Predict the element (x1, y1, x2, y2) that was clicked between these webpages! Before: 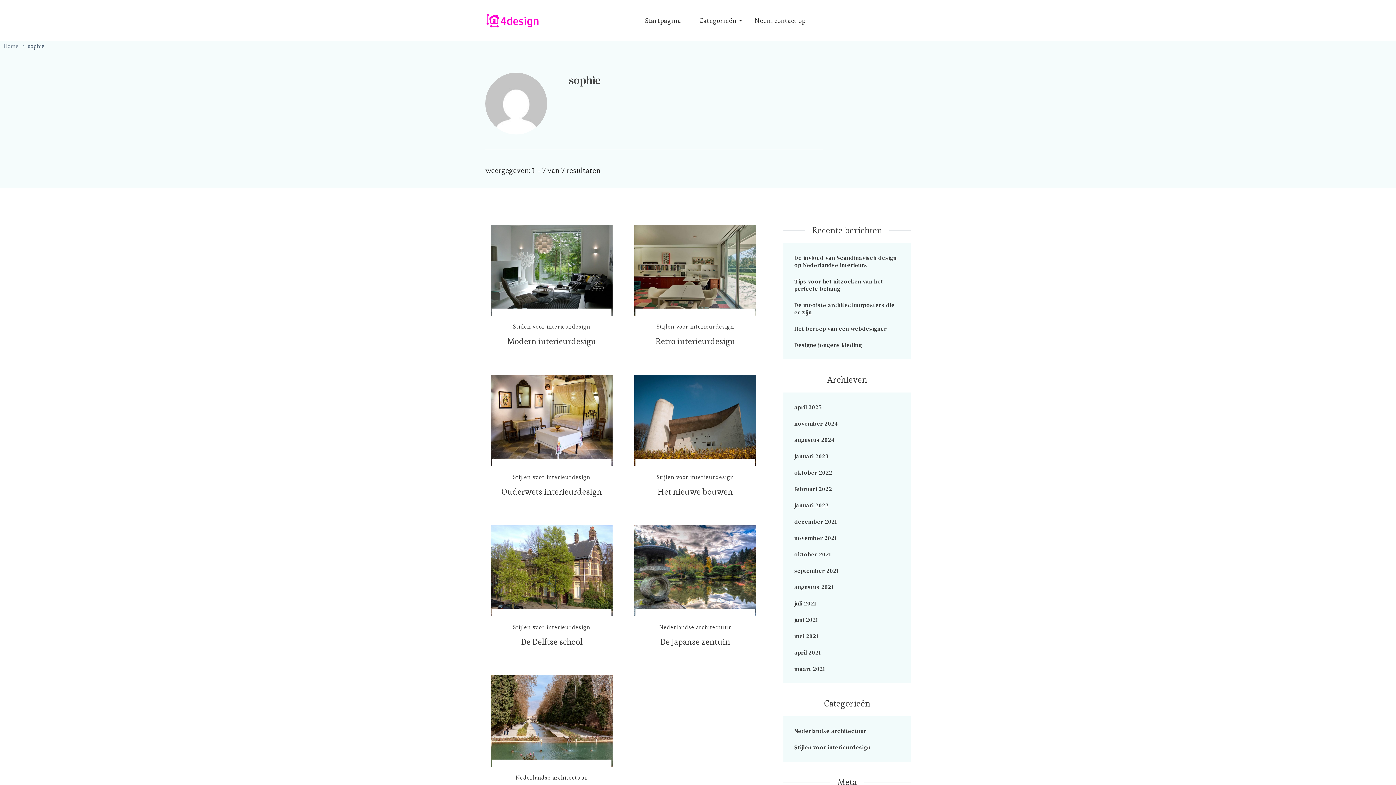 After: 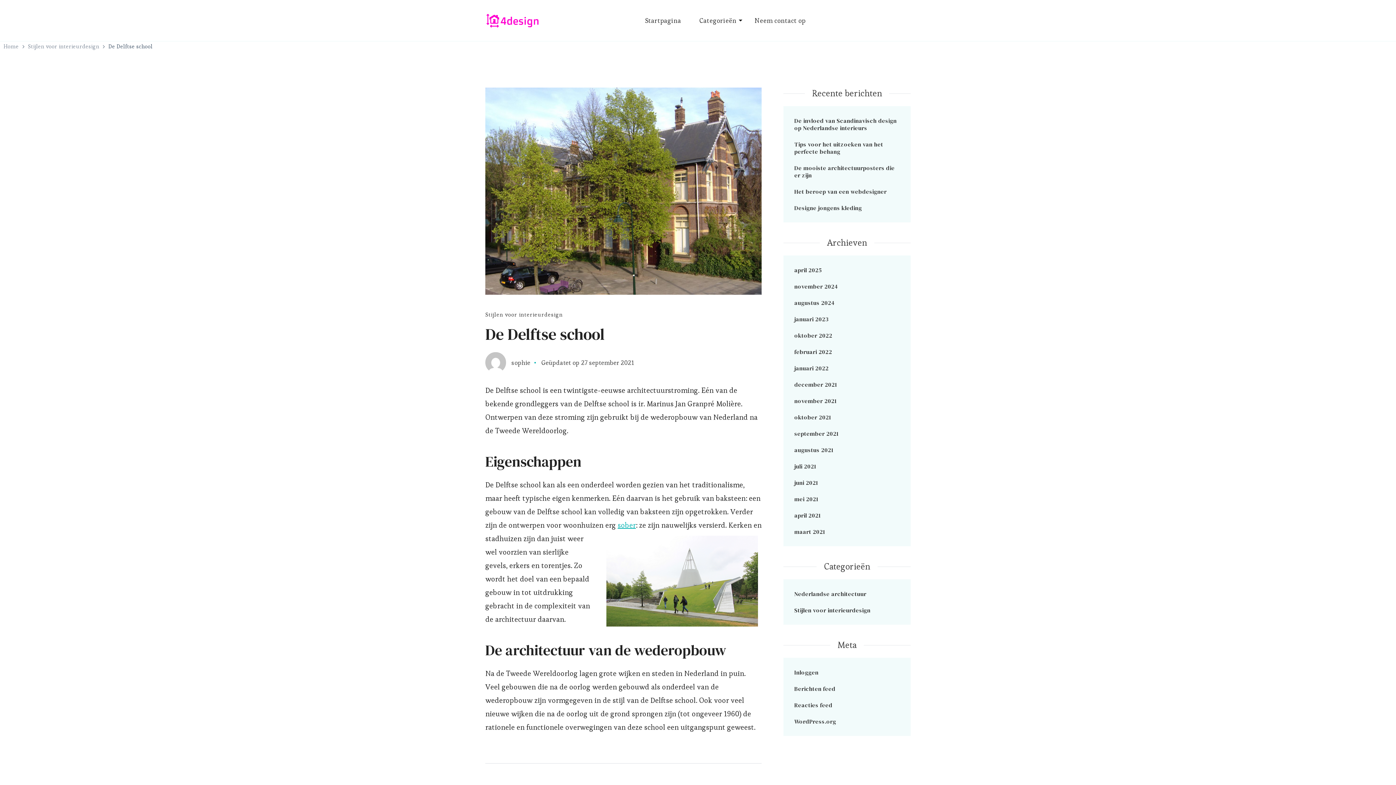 Action: bbox: (490, 527, 612, 536)